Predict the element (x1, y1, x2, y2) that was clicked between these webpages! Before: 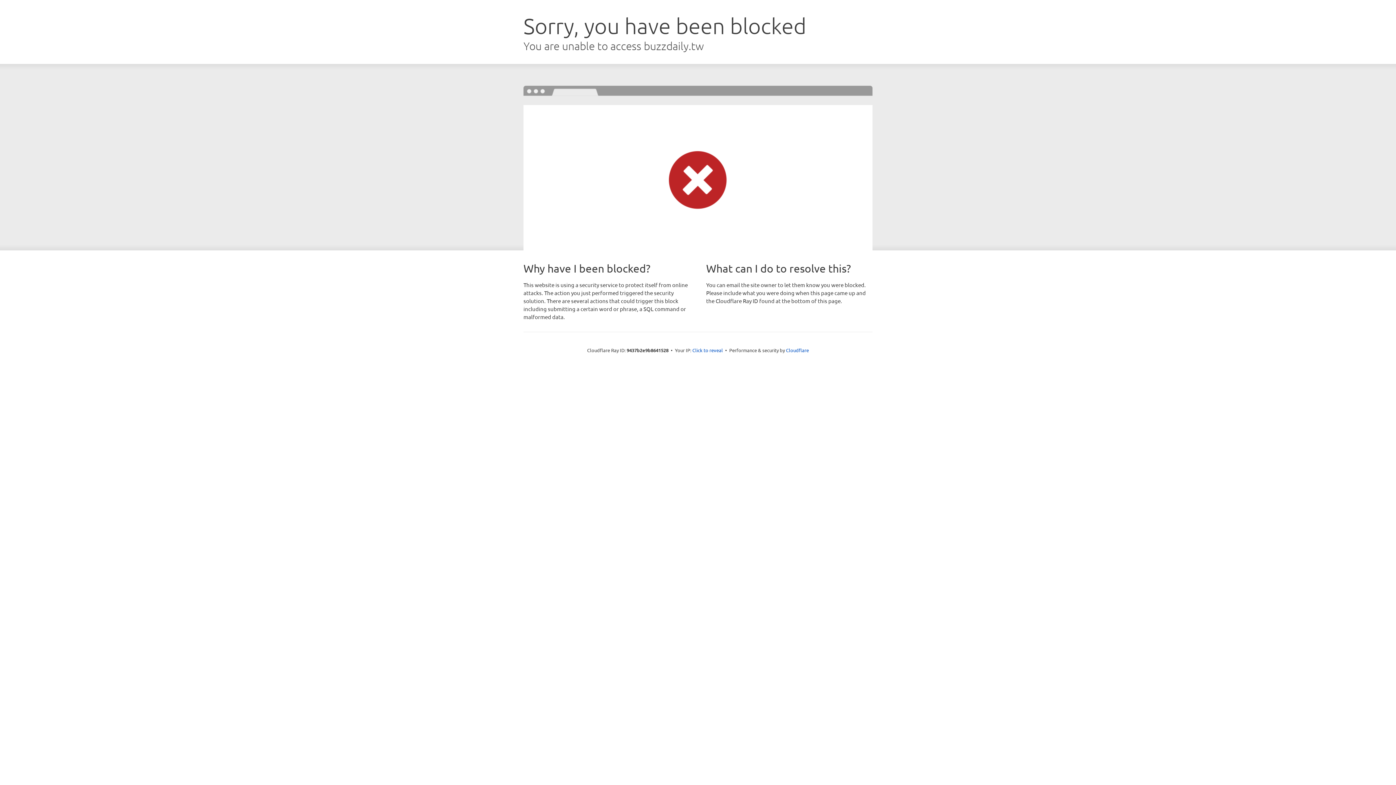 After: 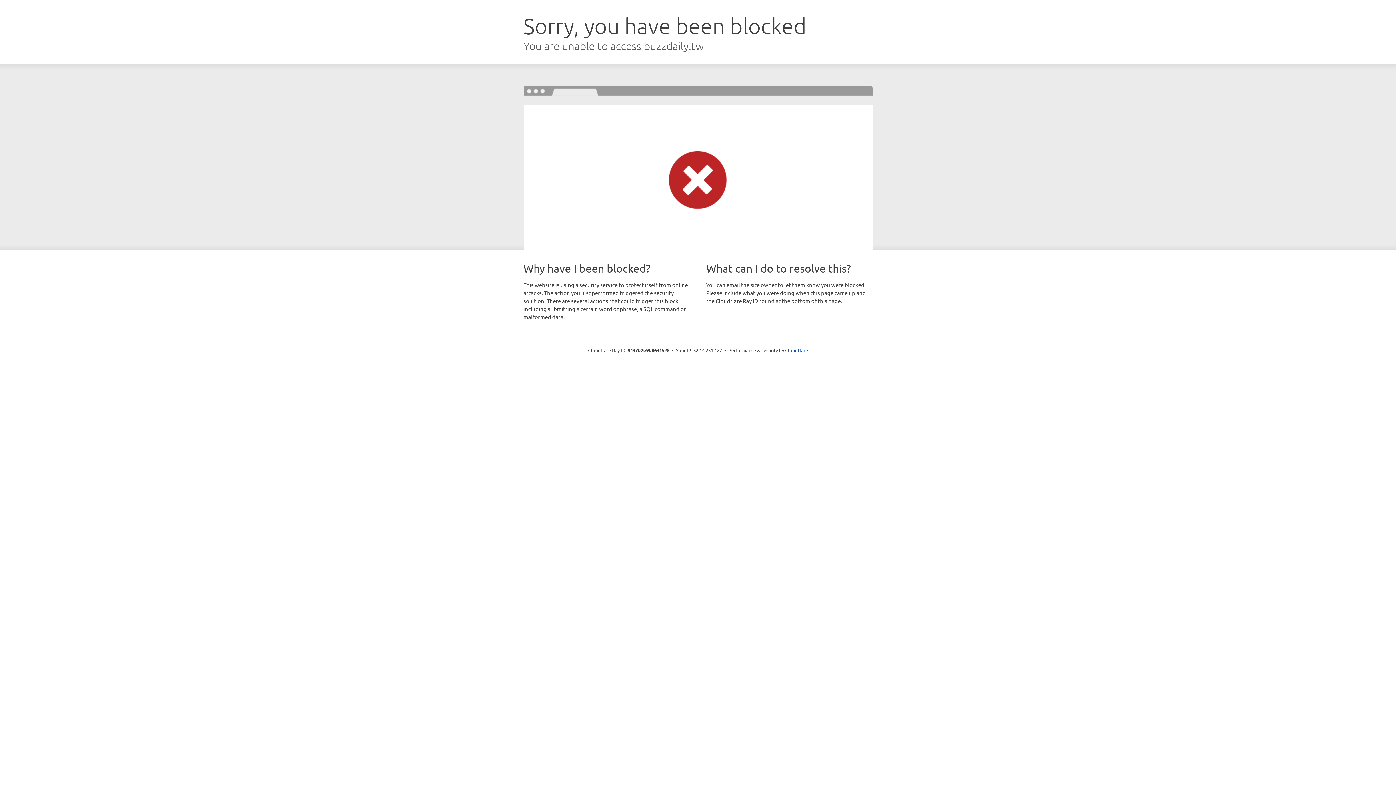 Action: label: Click to reveal bbox: (692, 346, 723, 353)